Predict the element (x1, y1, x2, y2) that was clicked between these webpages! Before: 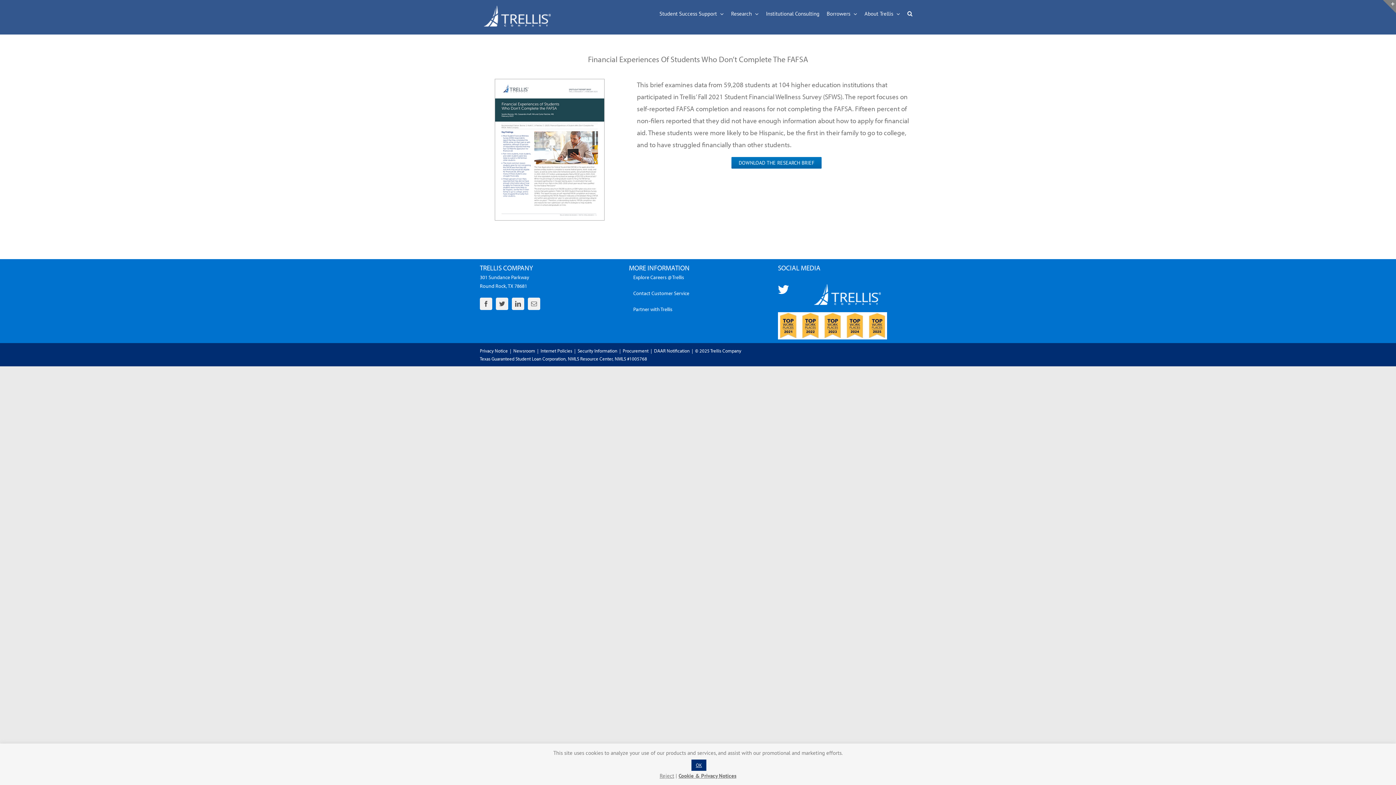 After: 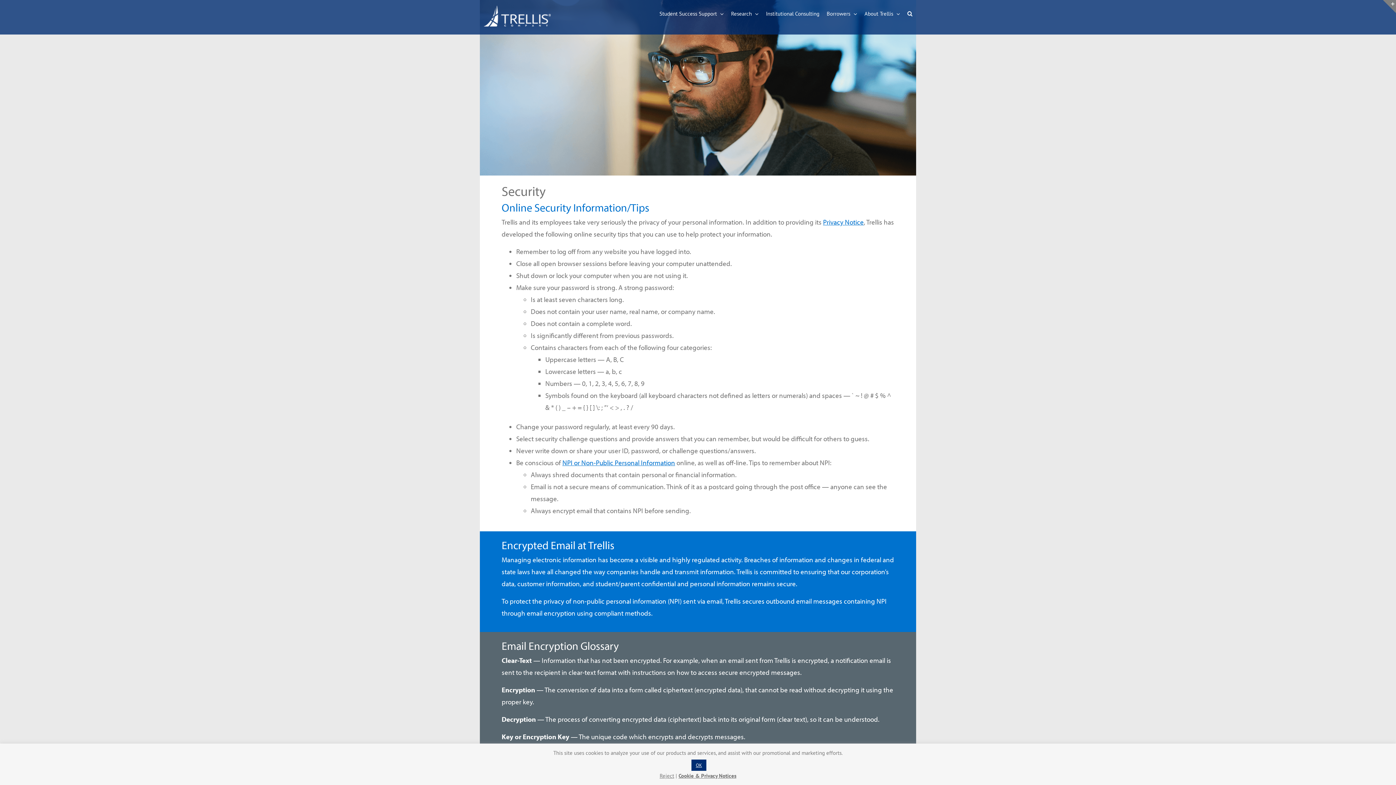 Action: label: Security Information bbox: (577, 348, 617, 353)